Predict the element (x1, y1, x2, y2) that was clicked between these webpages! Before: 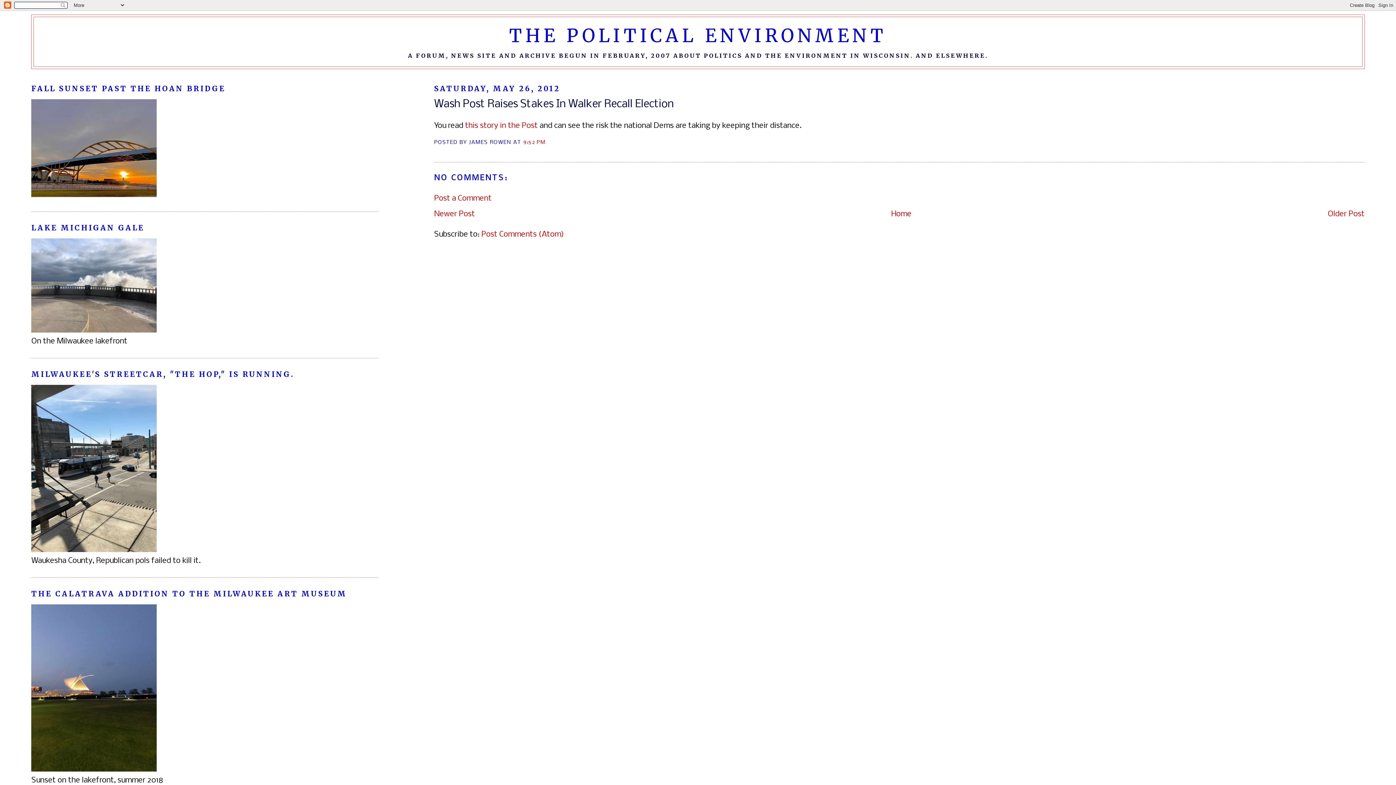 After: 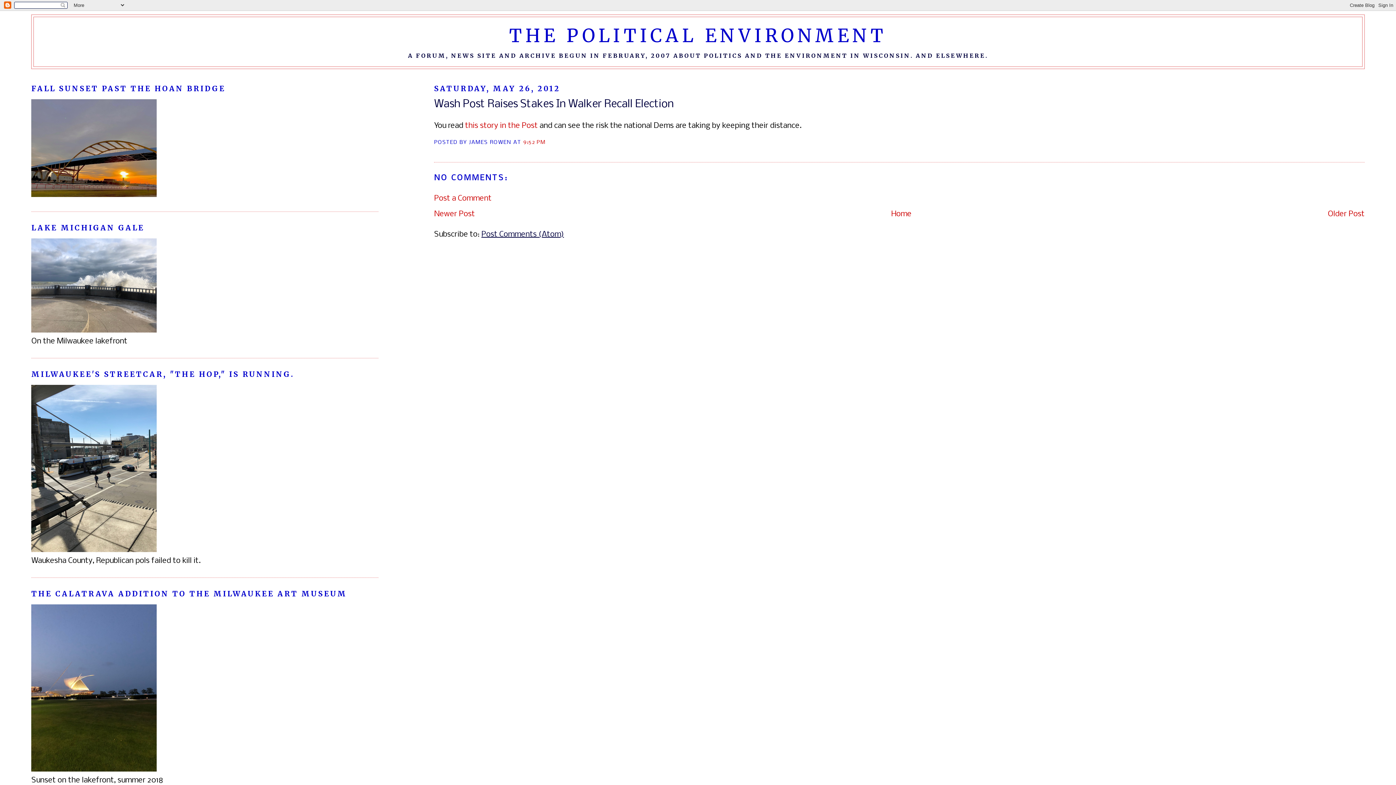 Action: bbox: (481, 230, 564, 238) label: Post Comments (Atom)